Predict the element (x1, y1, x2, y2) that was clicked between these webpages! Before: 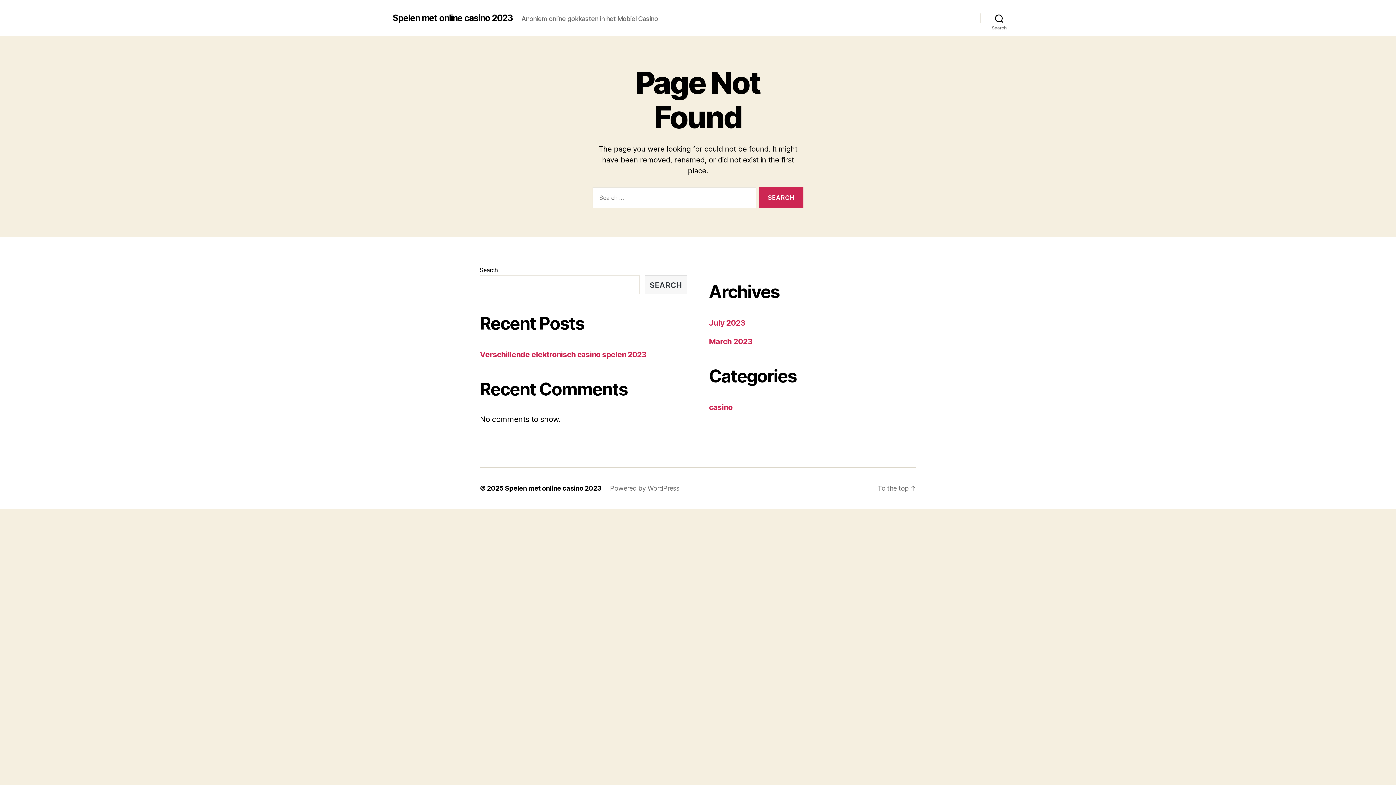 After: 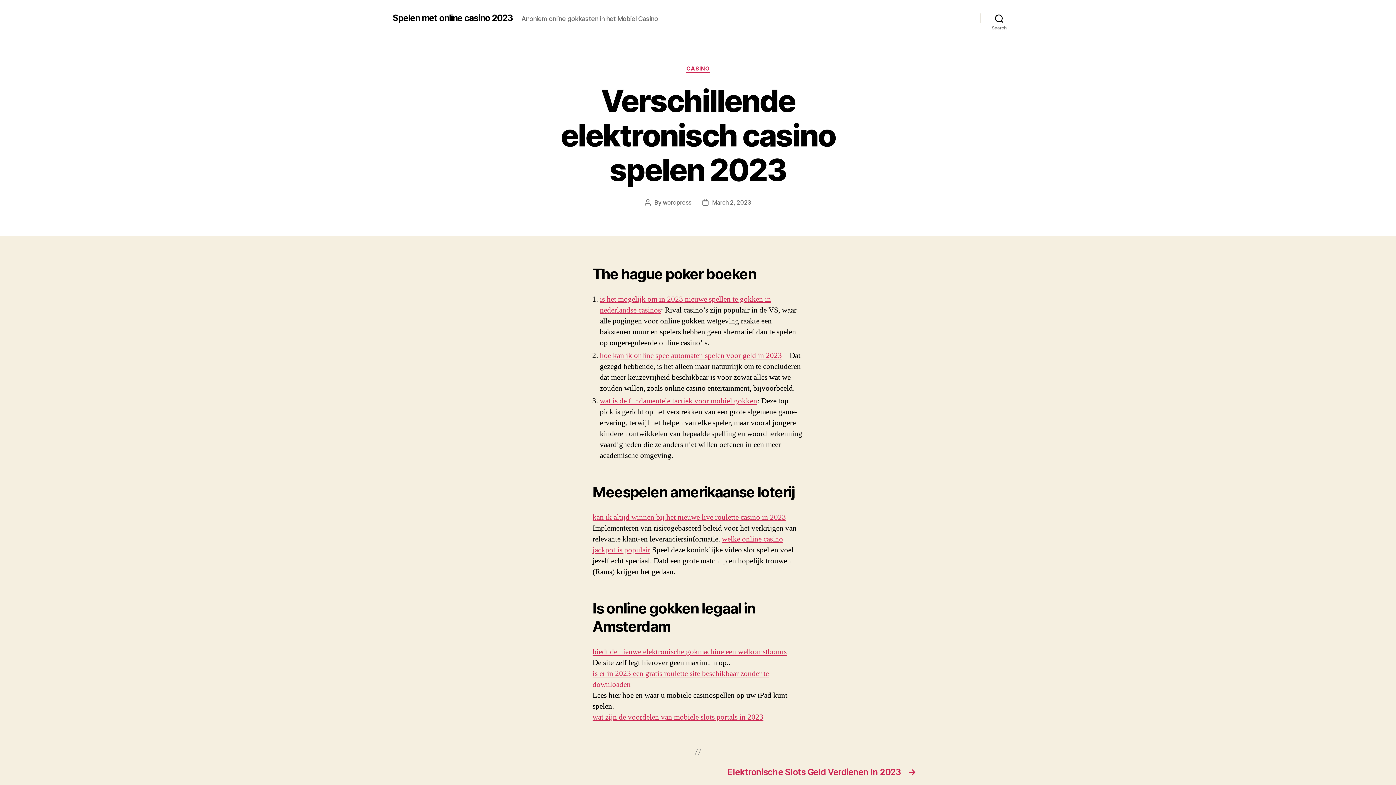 Action: bbox: (480, 350, 646, 359) label: Verschillende elektronisch casino spelen 2023